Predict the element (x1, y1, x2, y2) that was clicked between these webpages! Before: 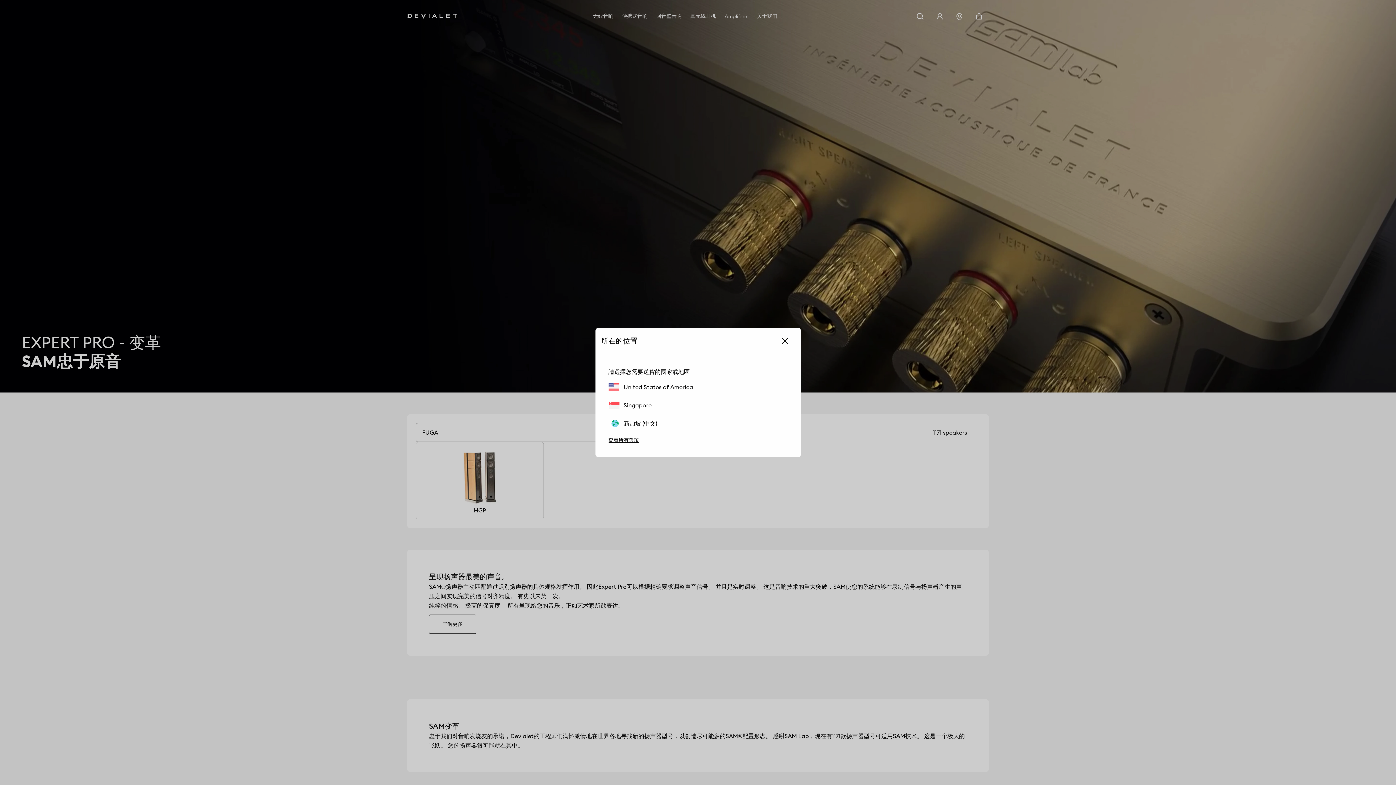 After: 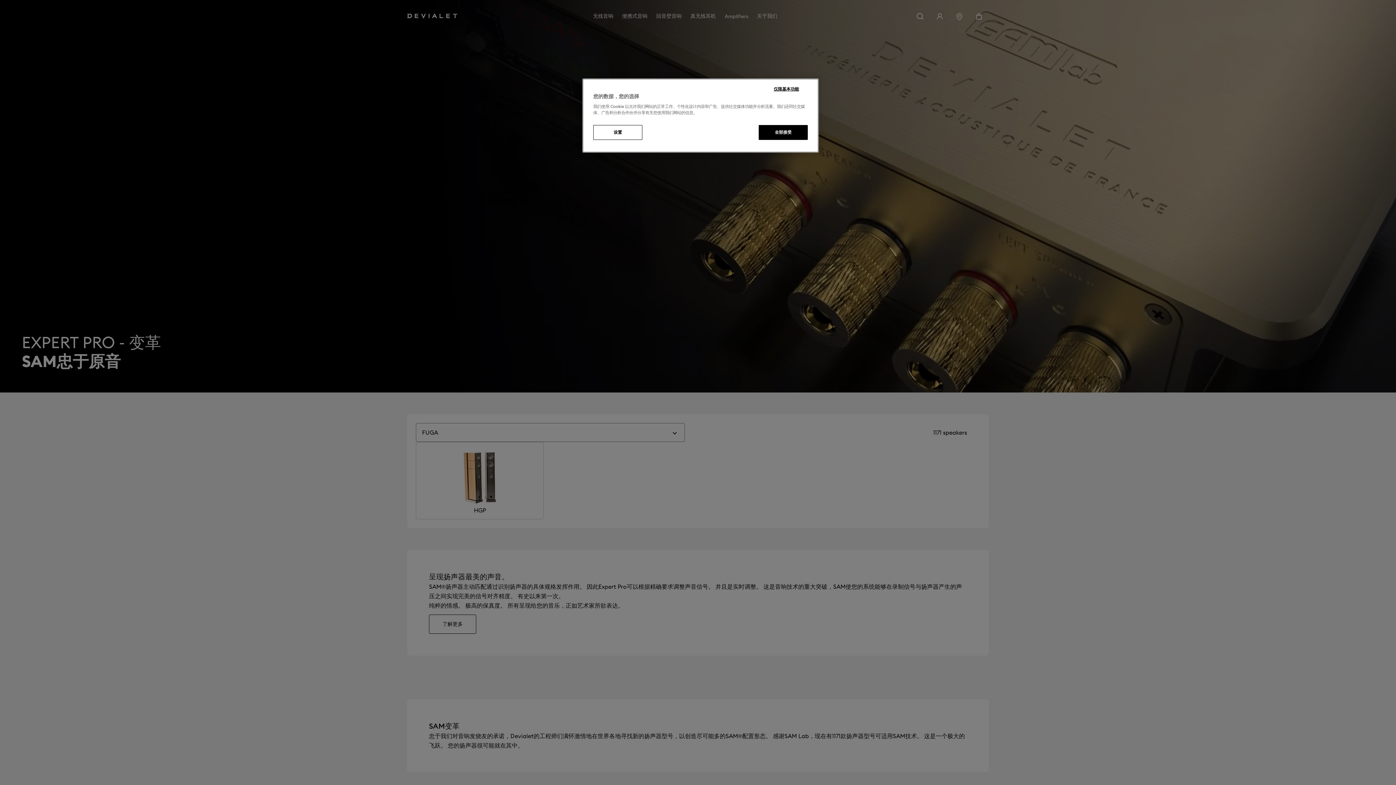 Action: bbox: (608, 420, 657, 428) label: 新加坡 (中文)